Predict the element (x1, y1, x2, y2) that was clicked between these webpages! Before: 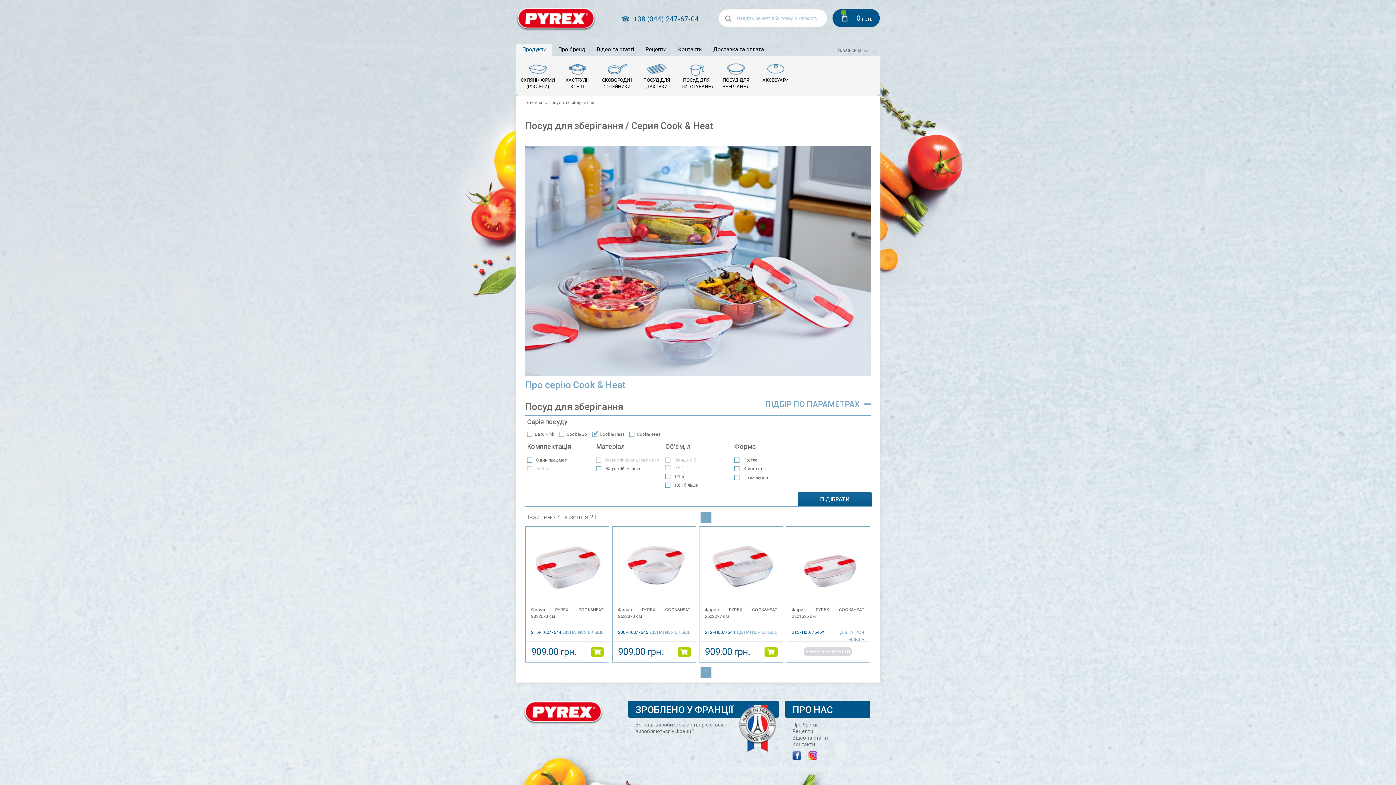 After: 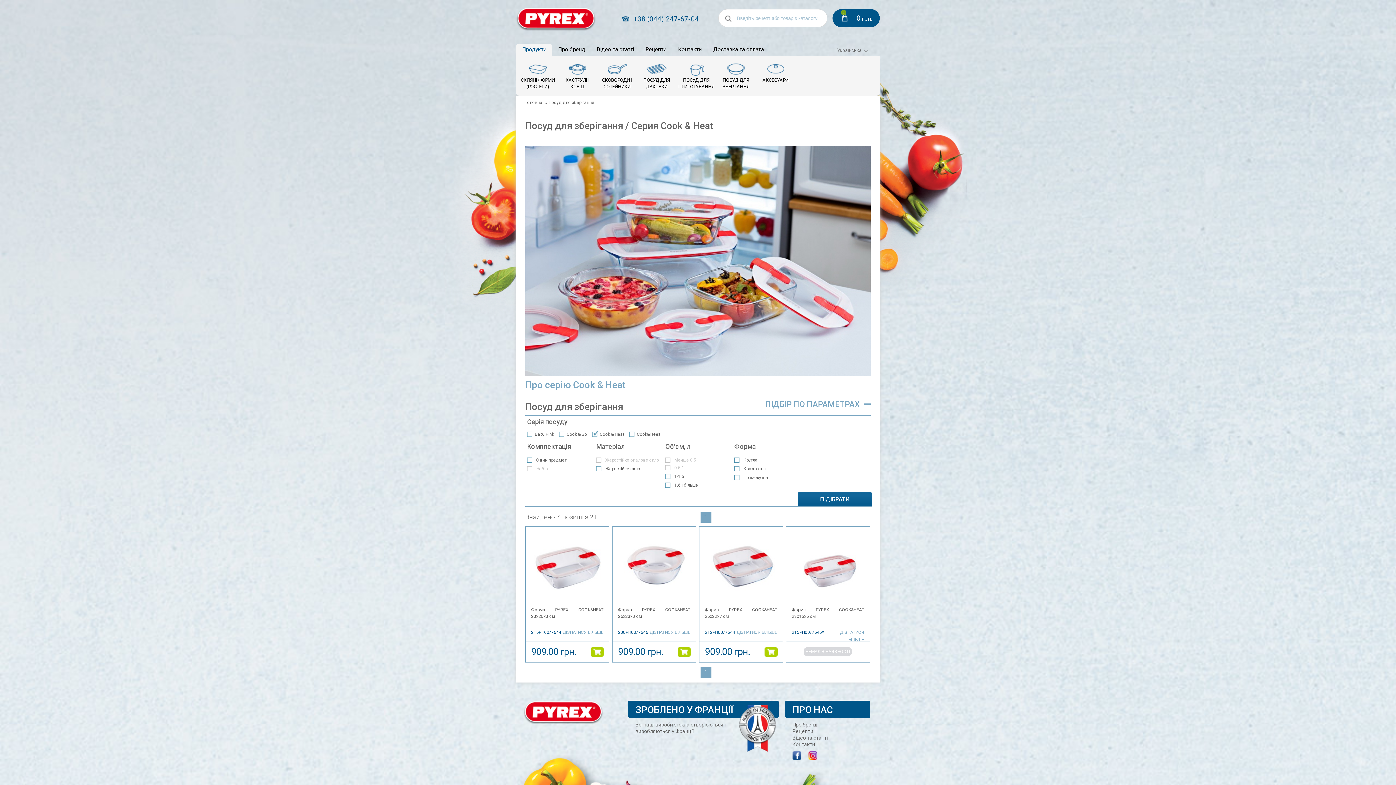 Action: bbox: (734, 457, 757, 462) label: Кругла